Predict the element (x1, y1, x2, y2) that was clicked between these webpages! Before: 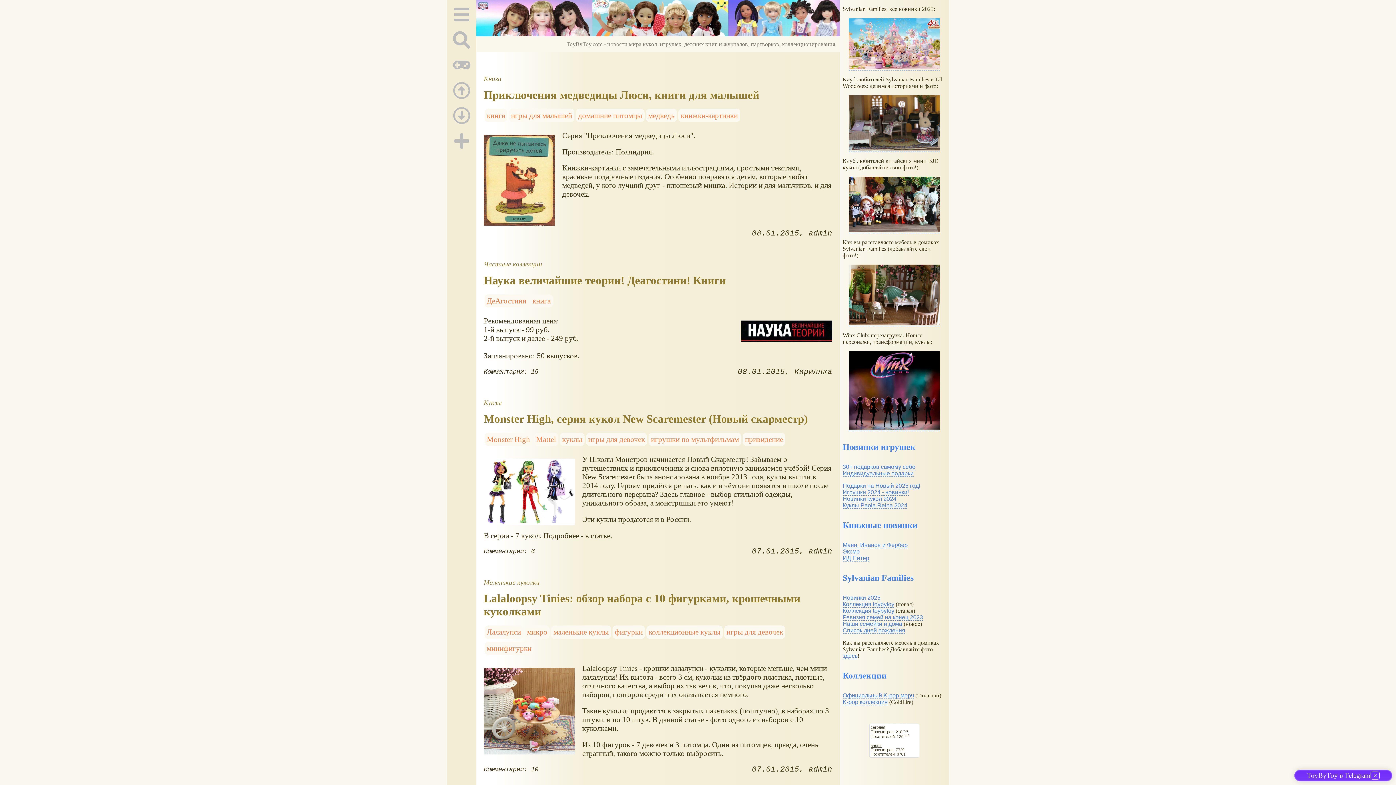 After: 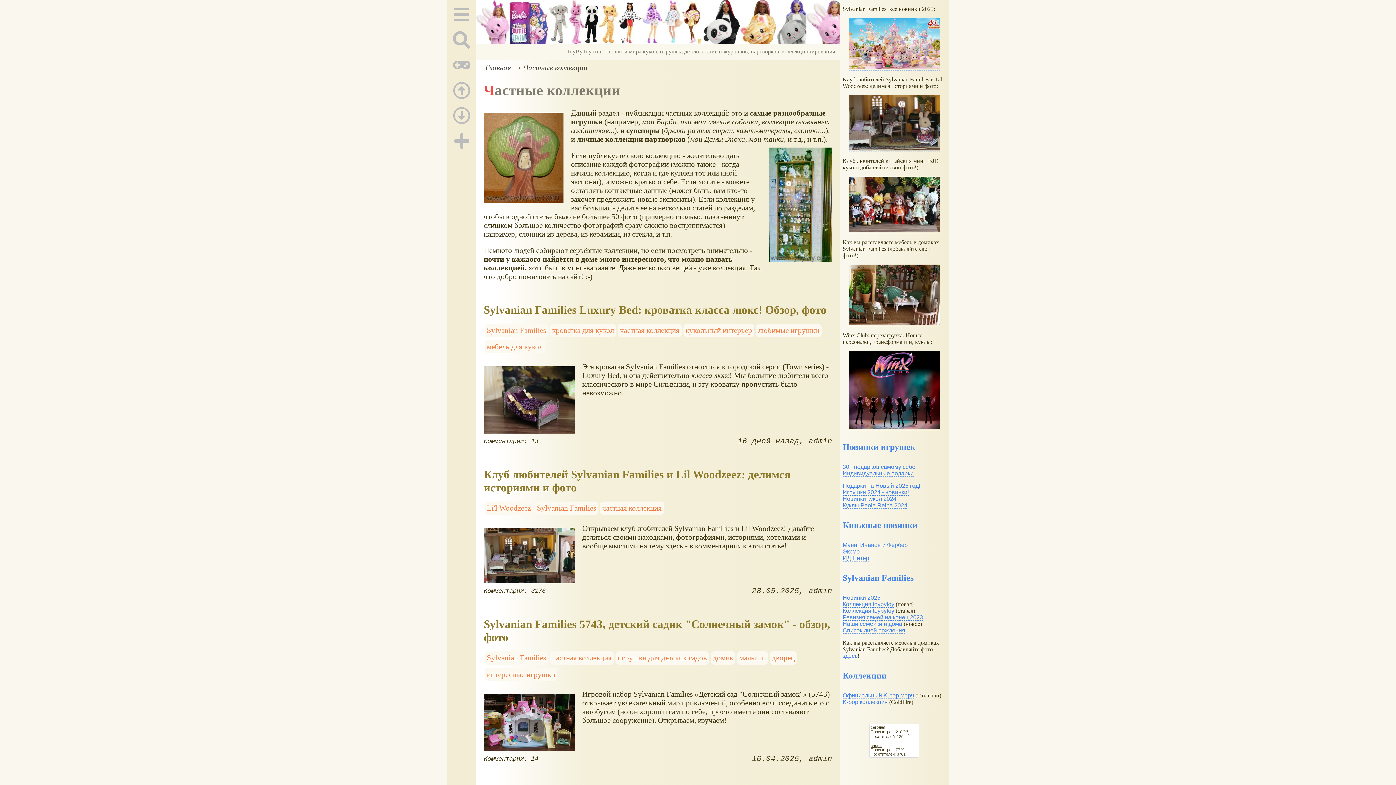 Action: label: Частные коллекции bbox: (483, 260, 542, 268)